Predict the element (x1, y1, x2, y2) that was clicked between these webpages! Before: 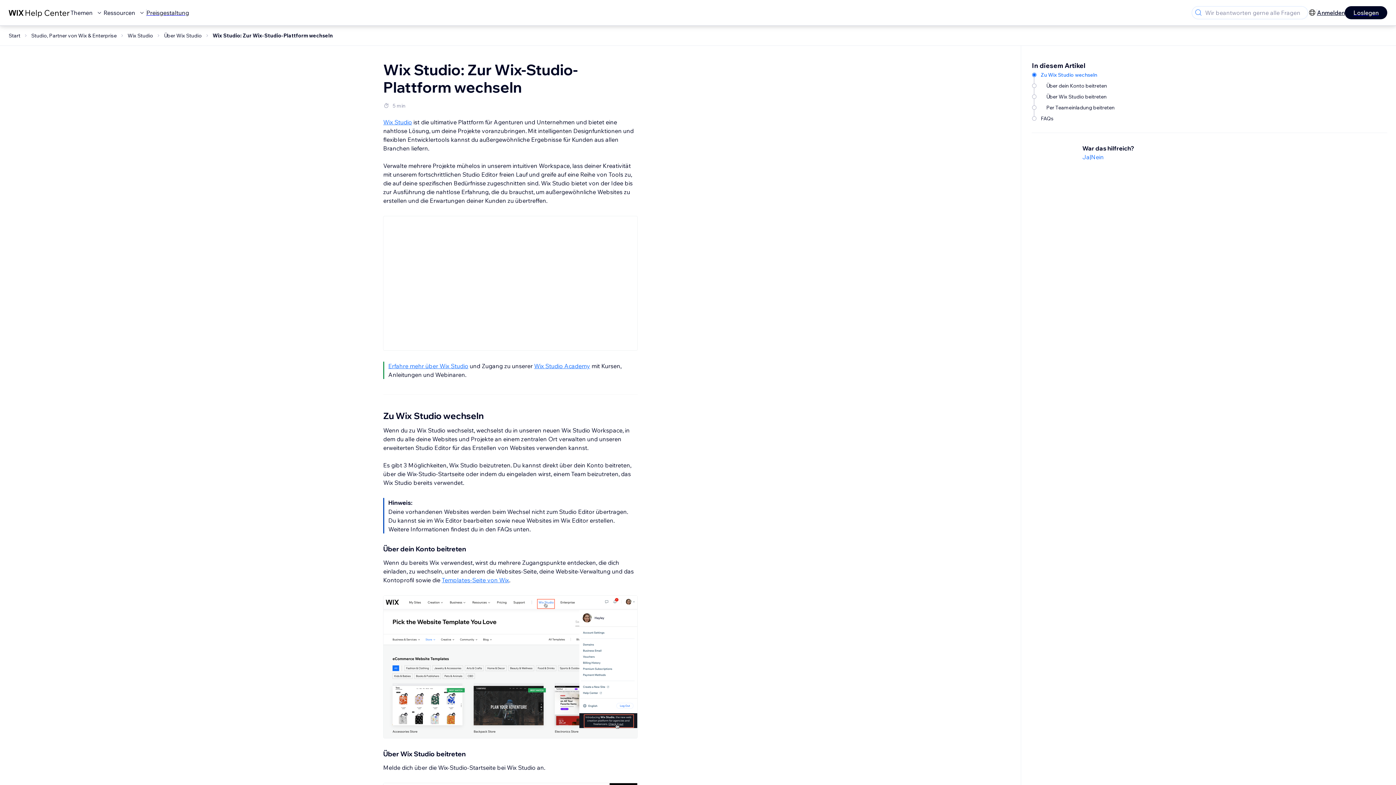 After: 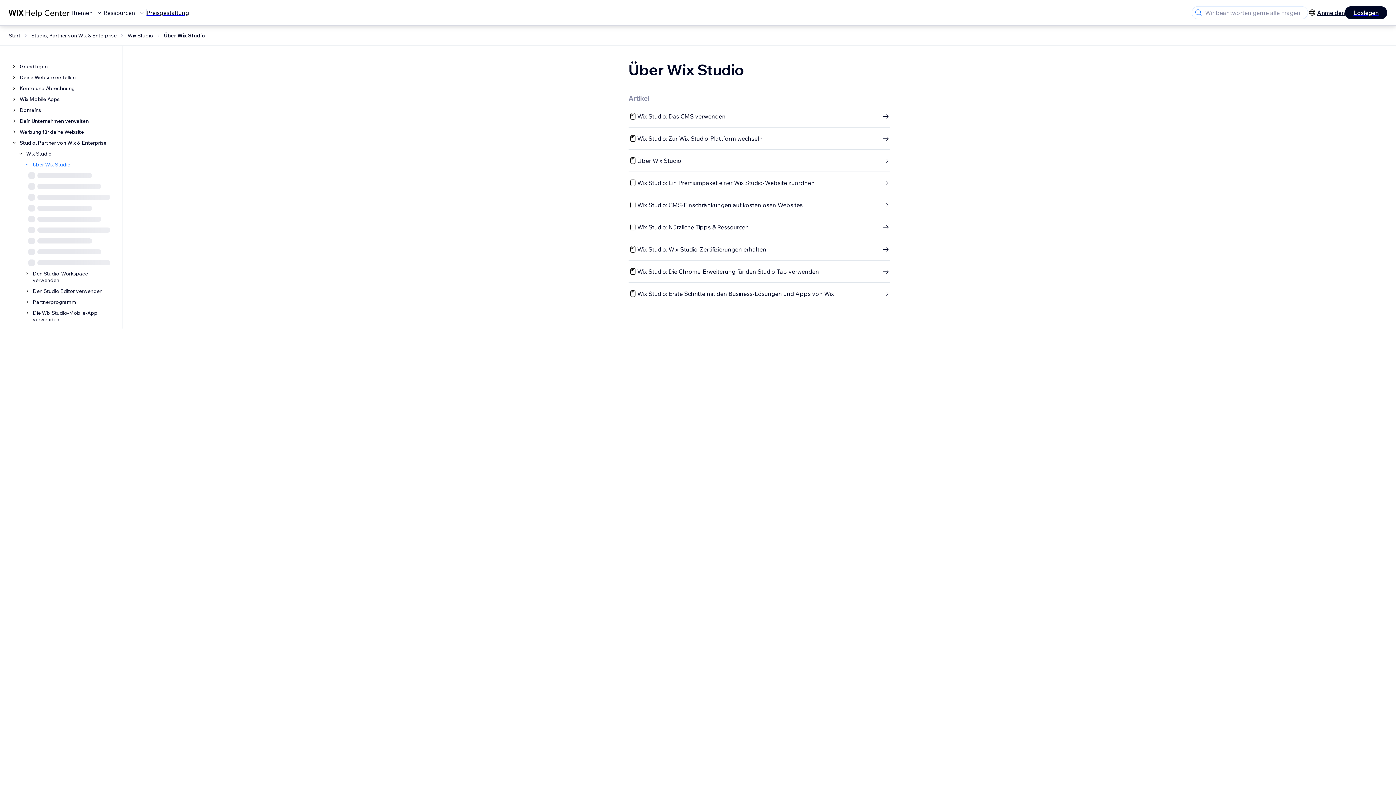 Action: bbox: (164, 32, 201, 38) label: Über Wix Studio